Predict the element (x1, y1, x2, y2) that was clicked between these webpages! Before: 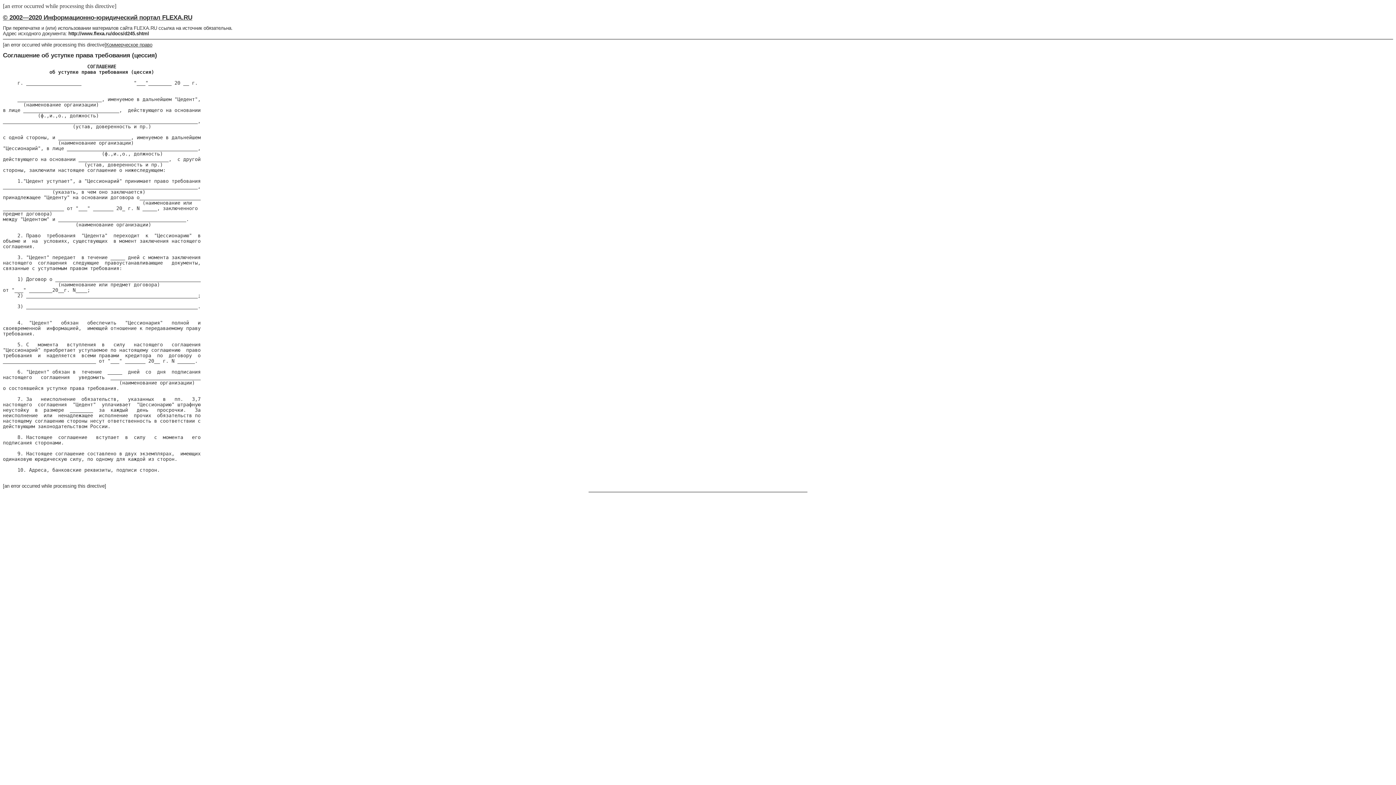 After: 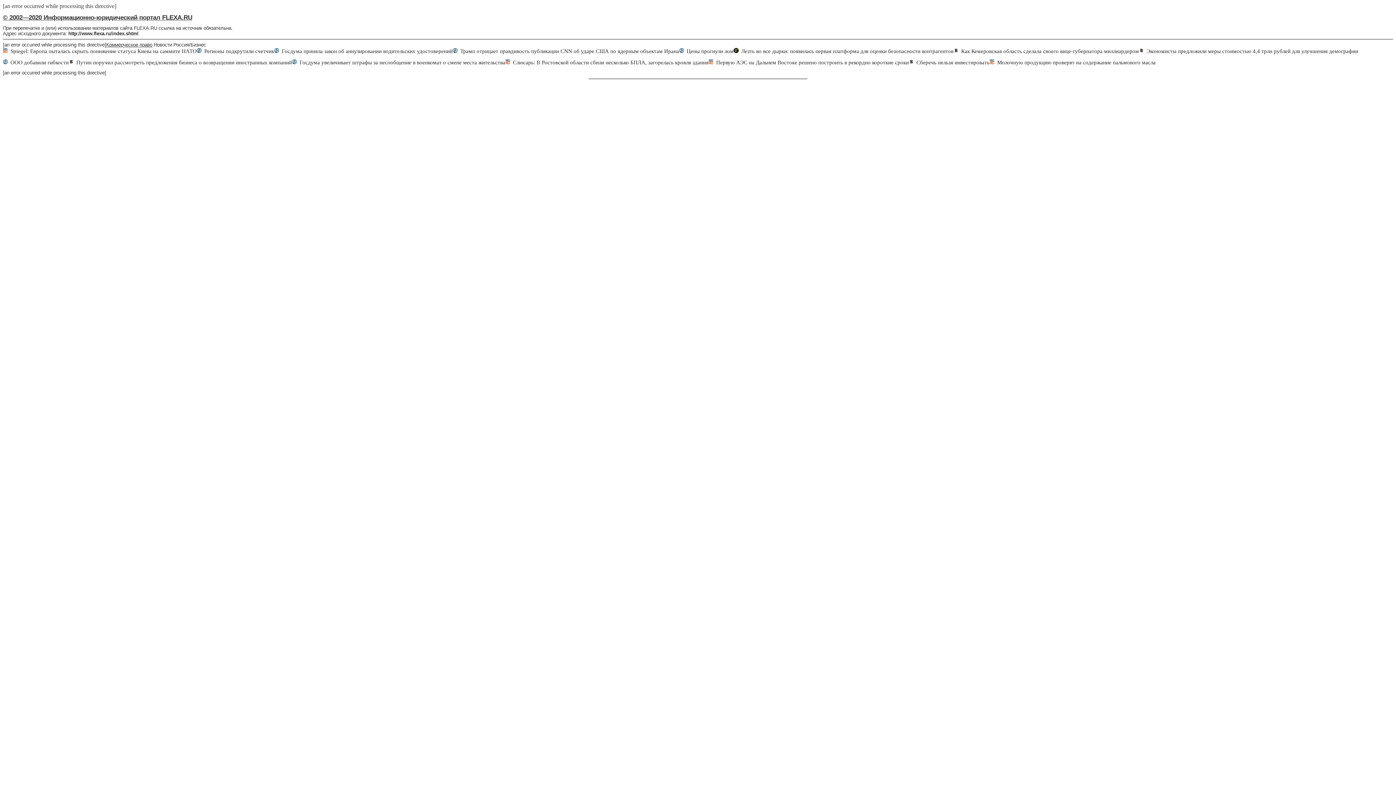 Action: bbox: (2, 13, 192, 20) label: © 2002—2020 Информационно-юридический портал FLEXA.RU